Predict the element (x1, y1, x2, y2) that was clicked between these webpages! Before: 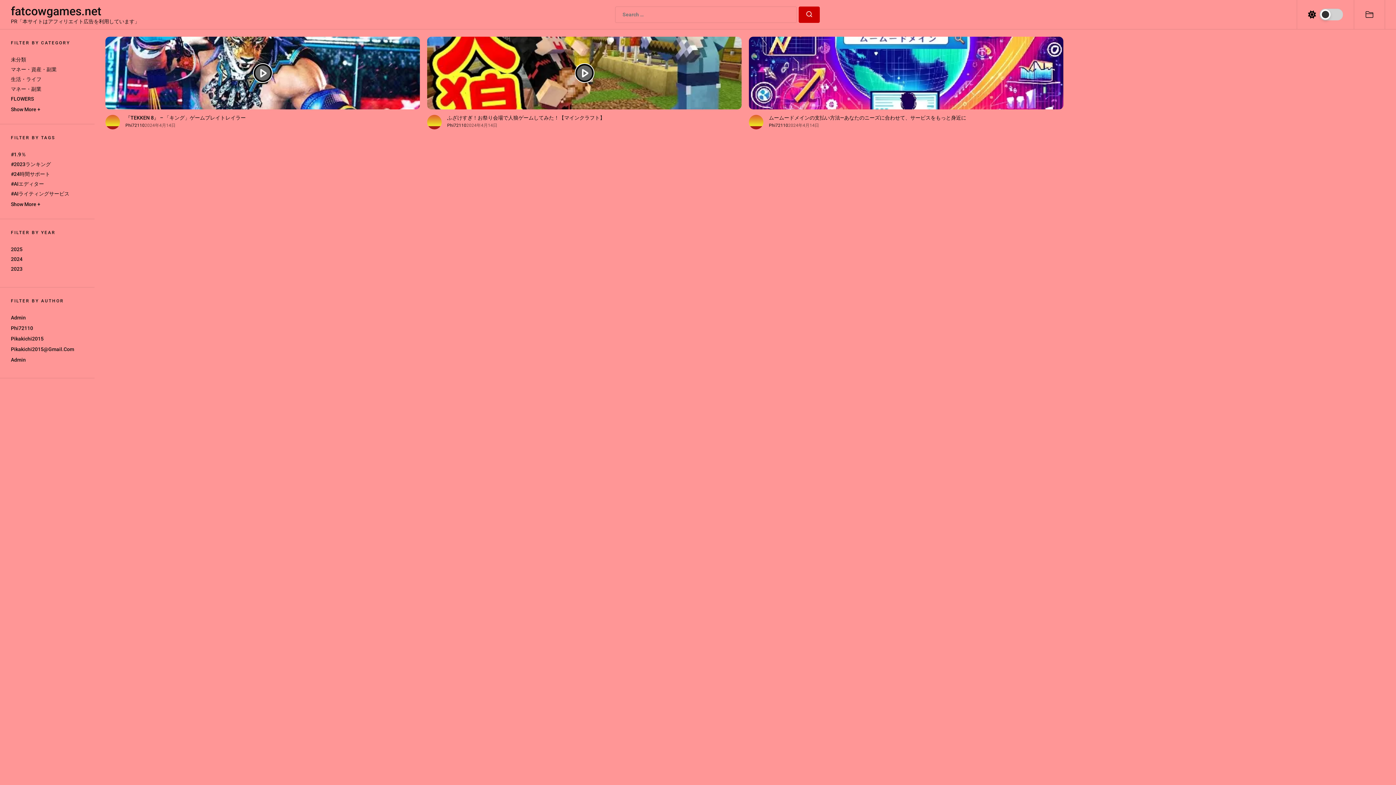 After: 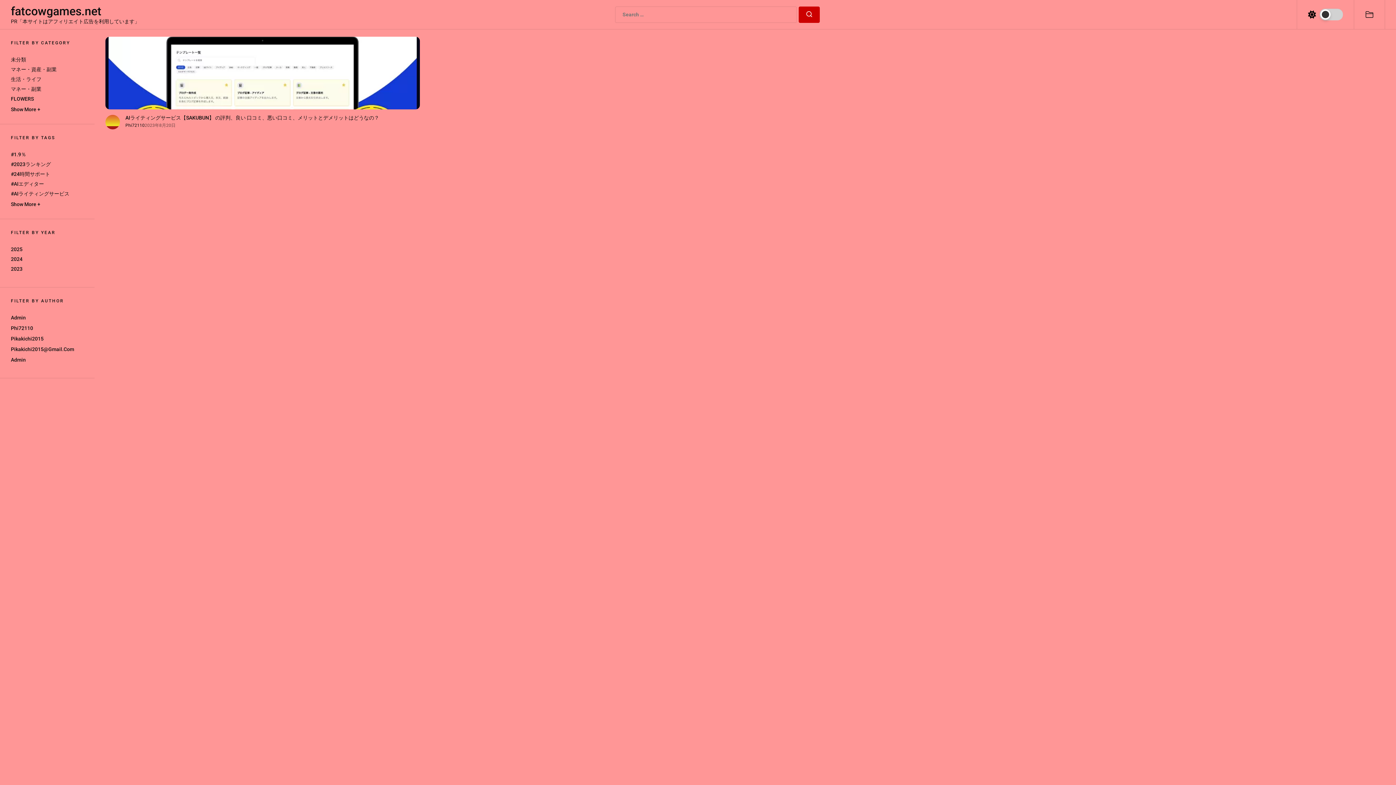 Action: bbox: (10, 181, 44, 186) label: #AIエディター